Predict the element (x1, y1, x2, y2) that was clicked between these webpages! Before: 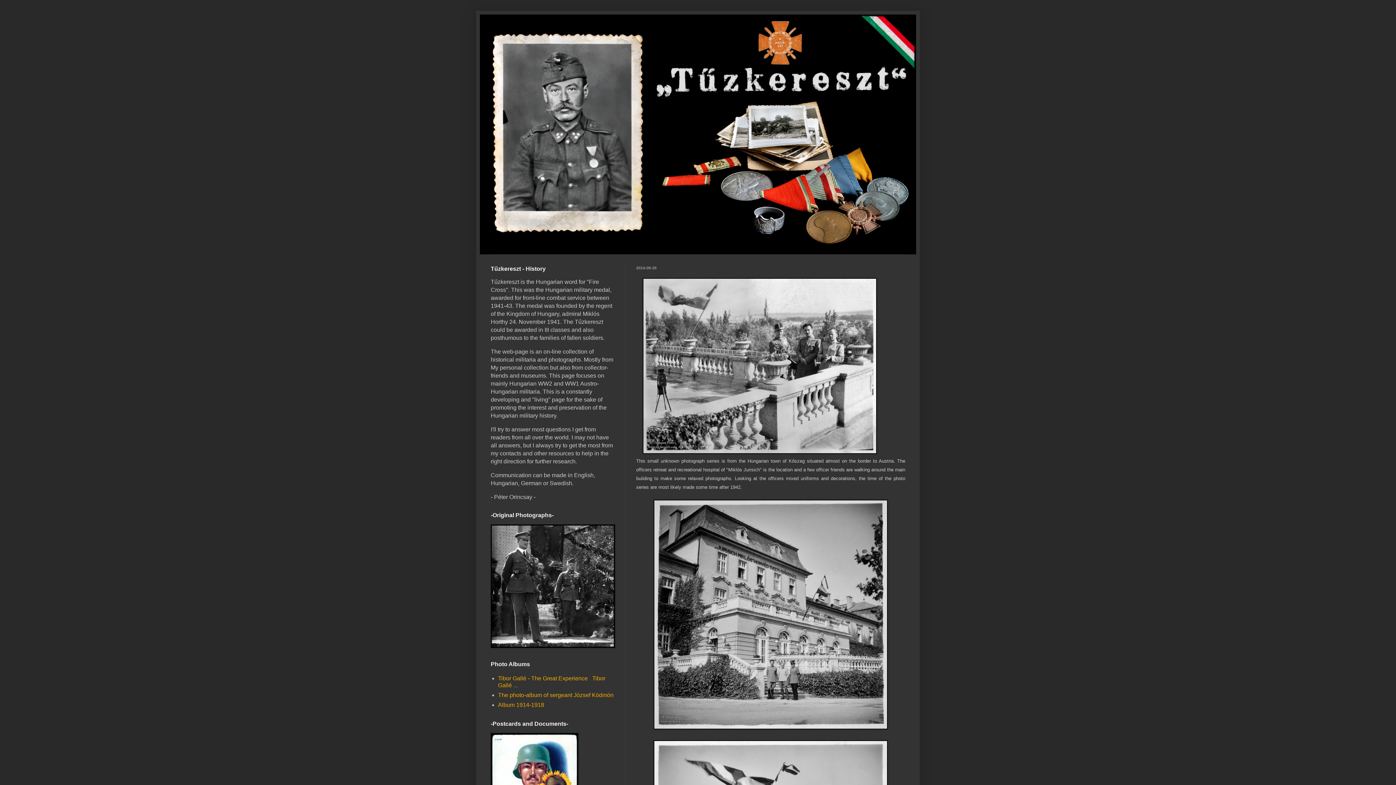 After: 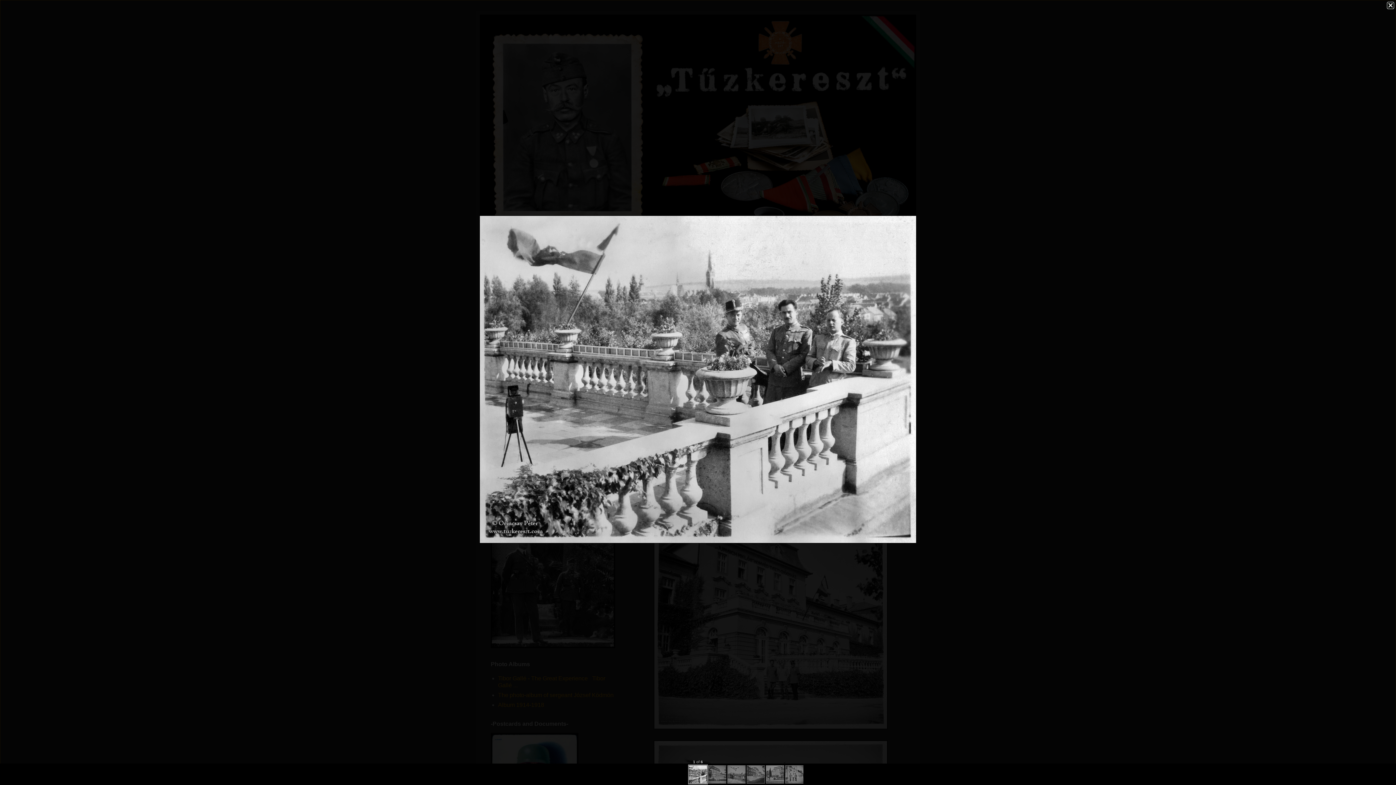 Action: bbox: (642, 448, 876, 455)